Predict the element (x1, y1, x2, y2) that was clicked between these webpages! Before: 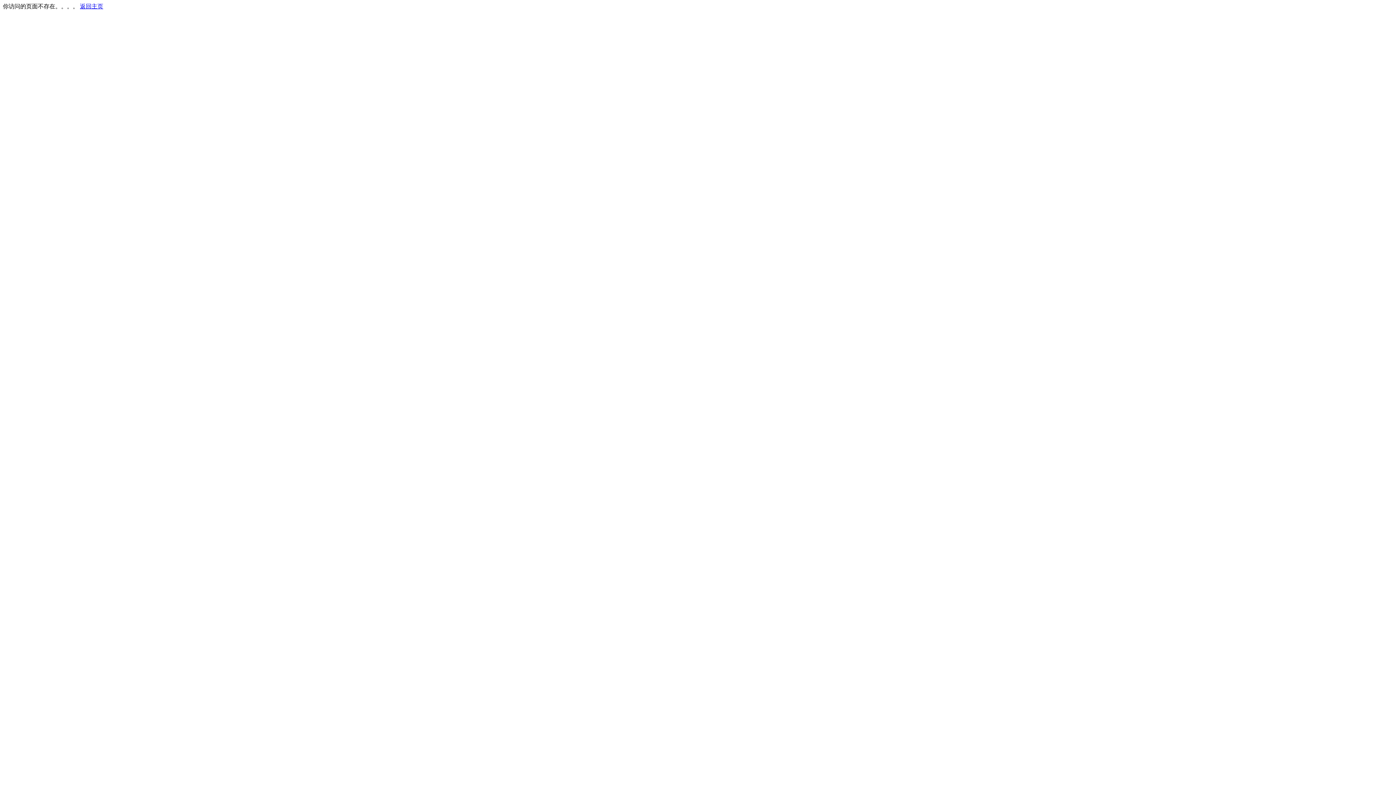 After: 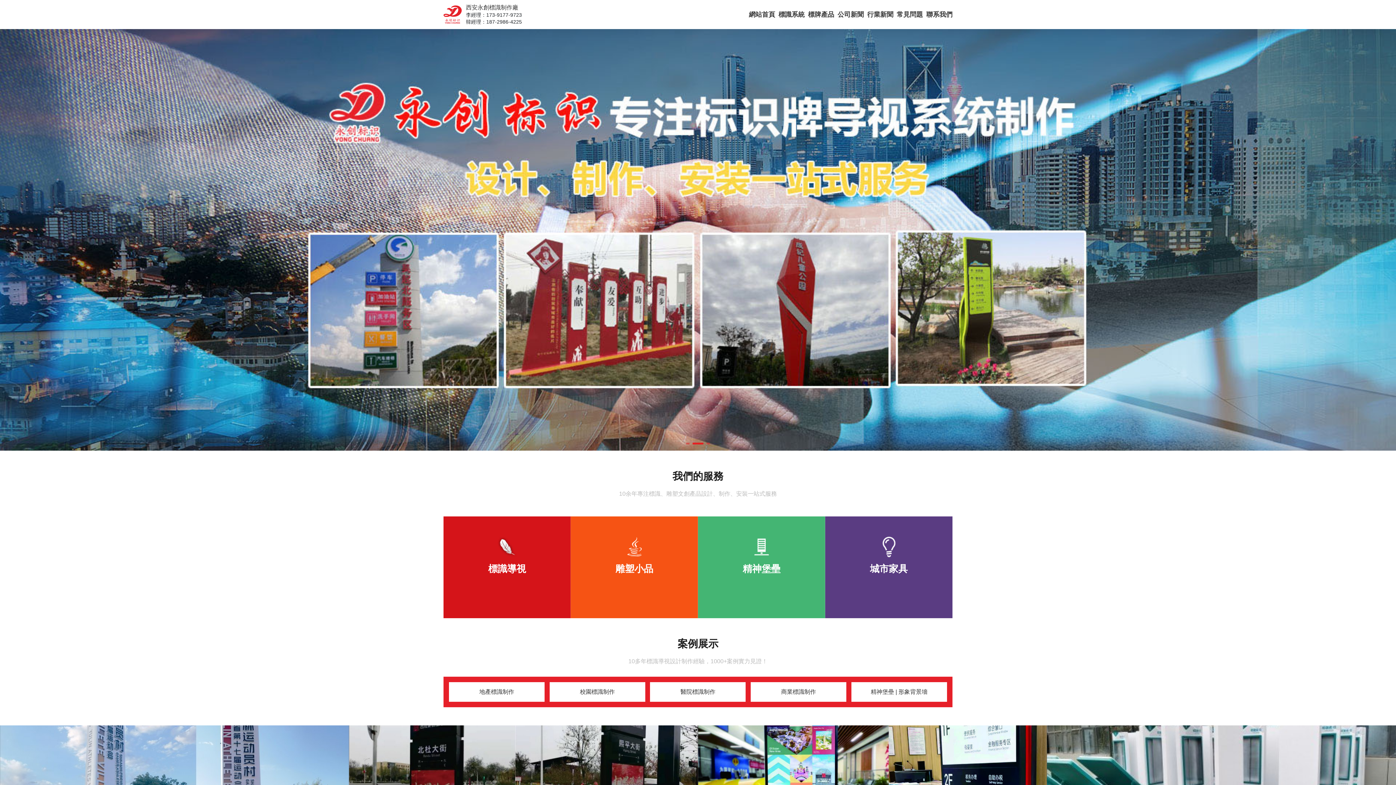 Action: bbox: (80, 3, 103, 9) label: 返回主页